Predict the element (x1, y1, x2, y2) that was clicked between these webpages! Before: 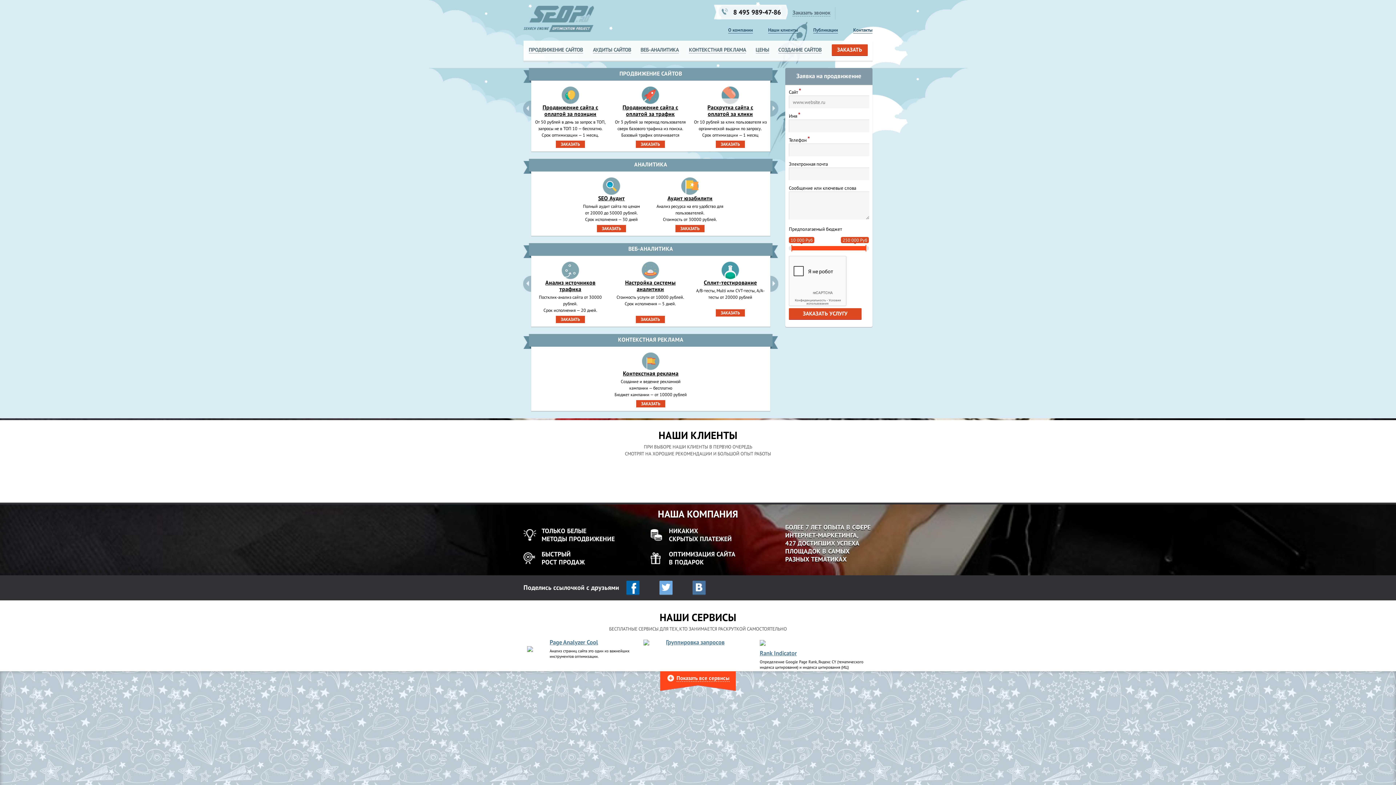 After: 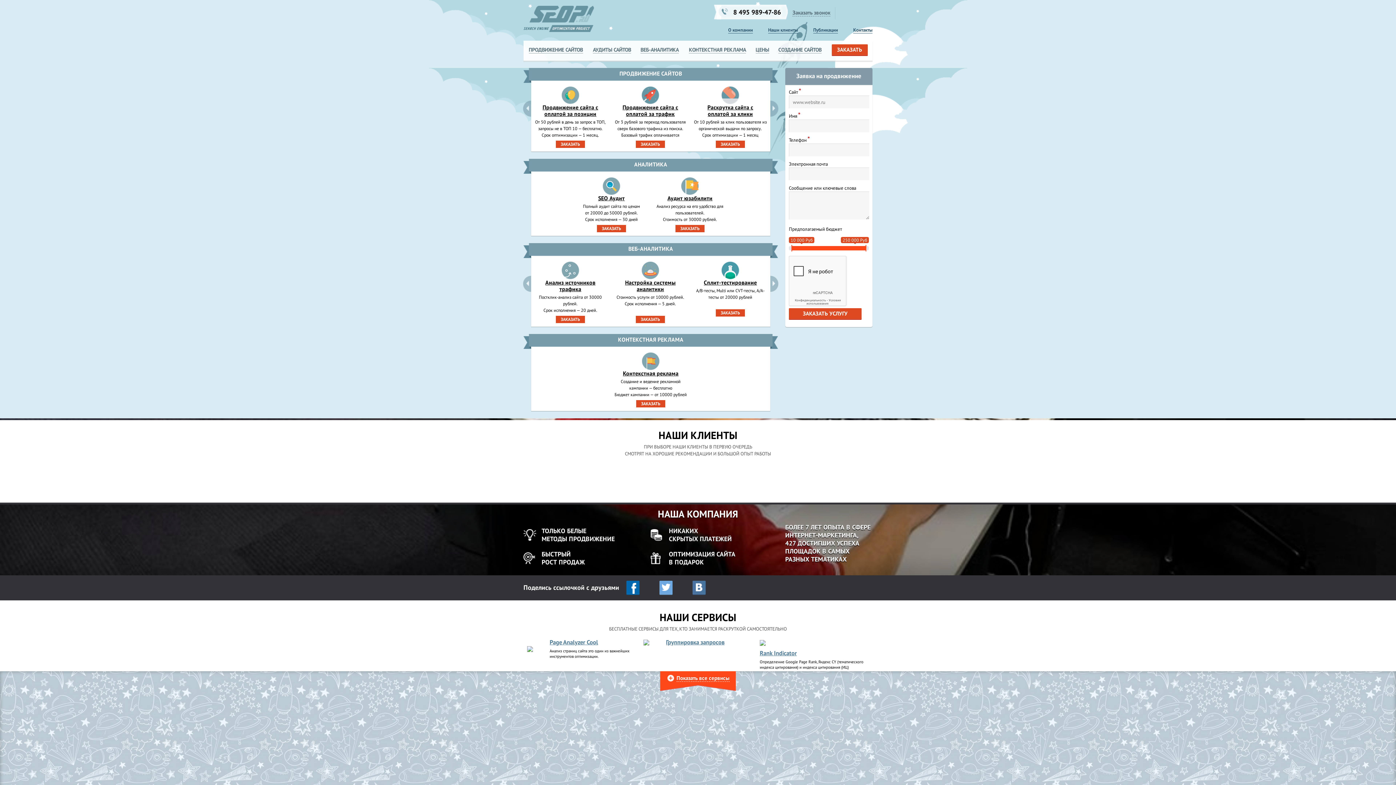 Action: bbox: (728, 26, 753, 33) label: О компании